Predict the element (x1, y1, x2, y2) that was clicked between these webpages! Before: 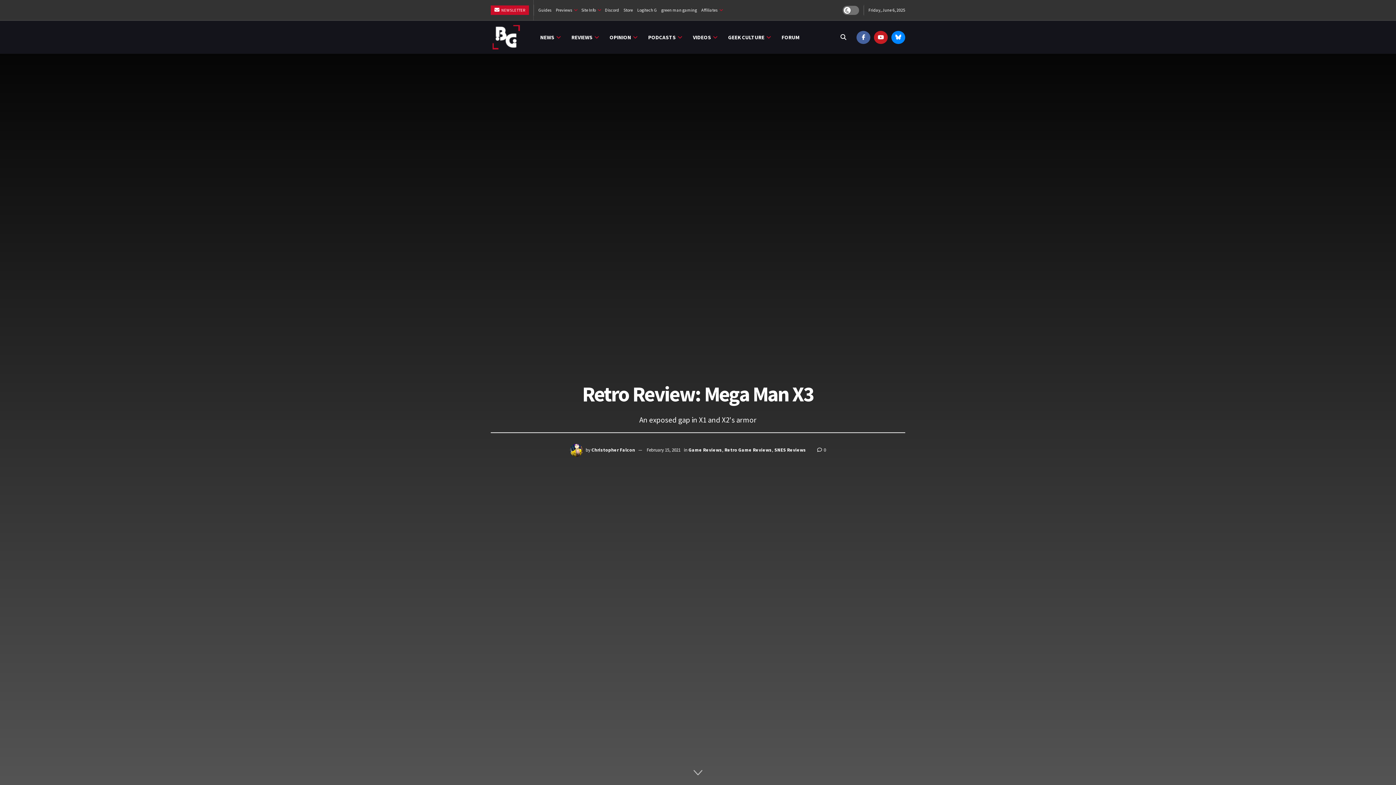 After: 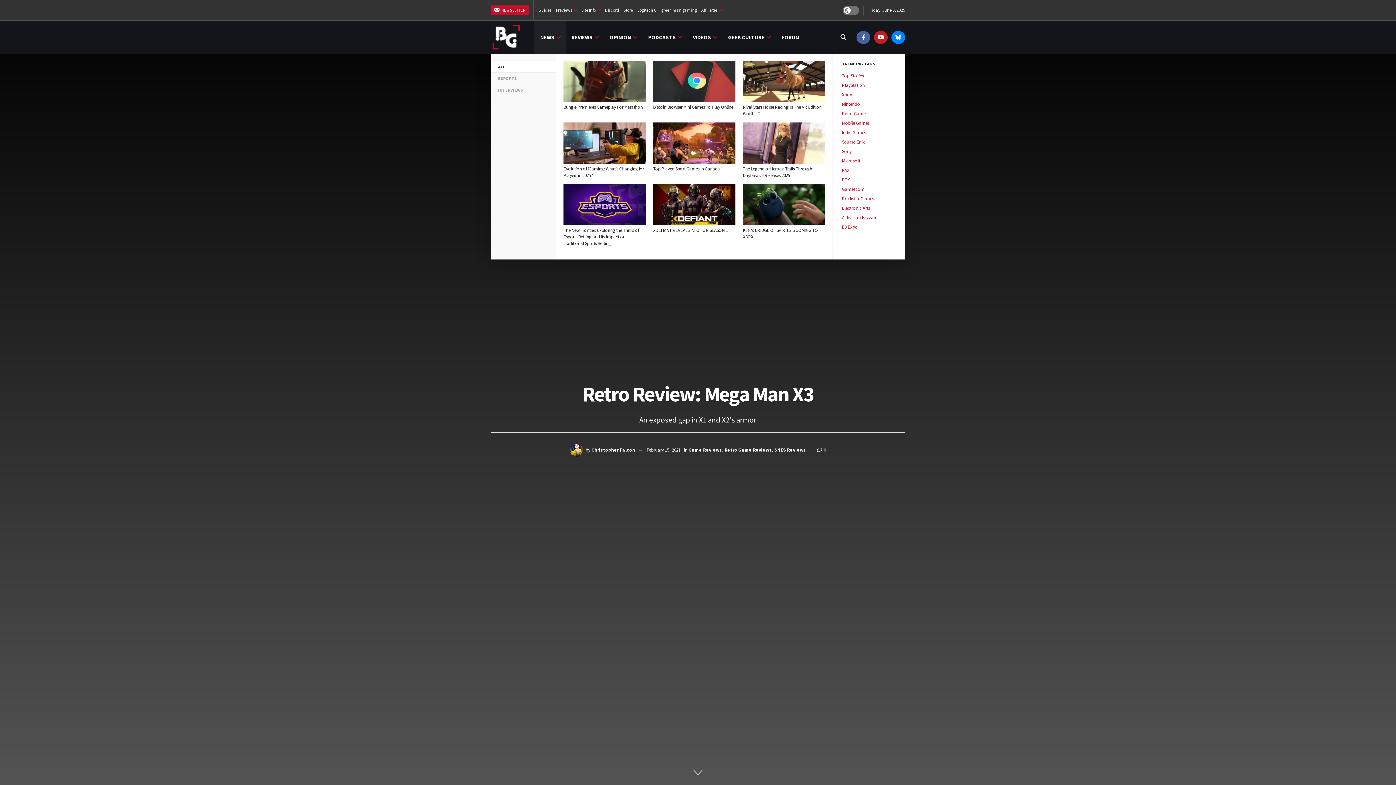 Action: bbox: (534, 20, 565, 53) label: NEWS